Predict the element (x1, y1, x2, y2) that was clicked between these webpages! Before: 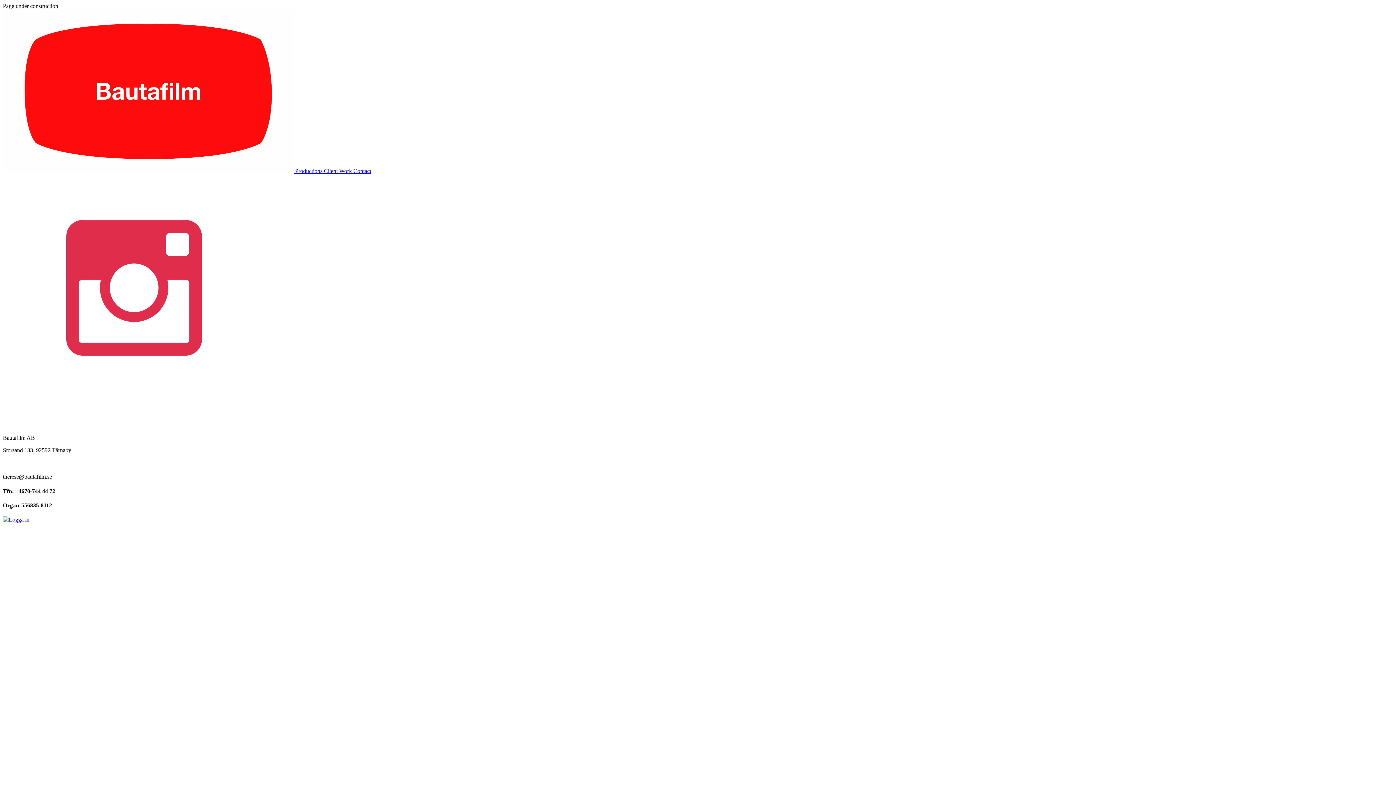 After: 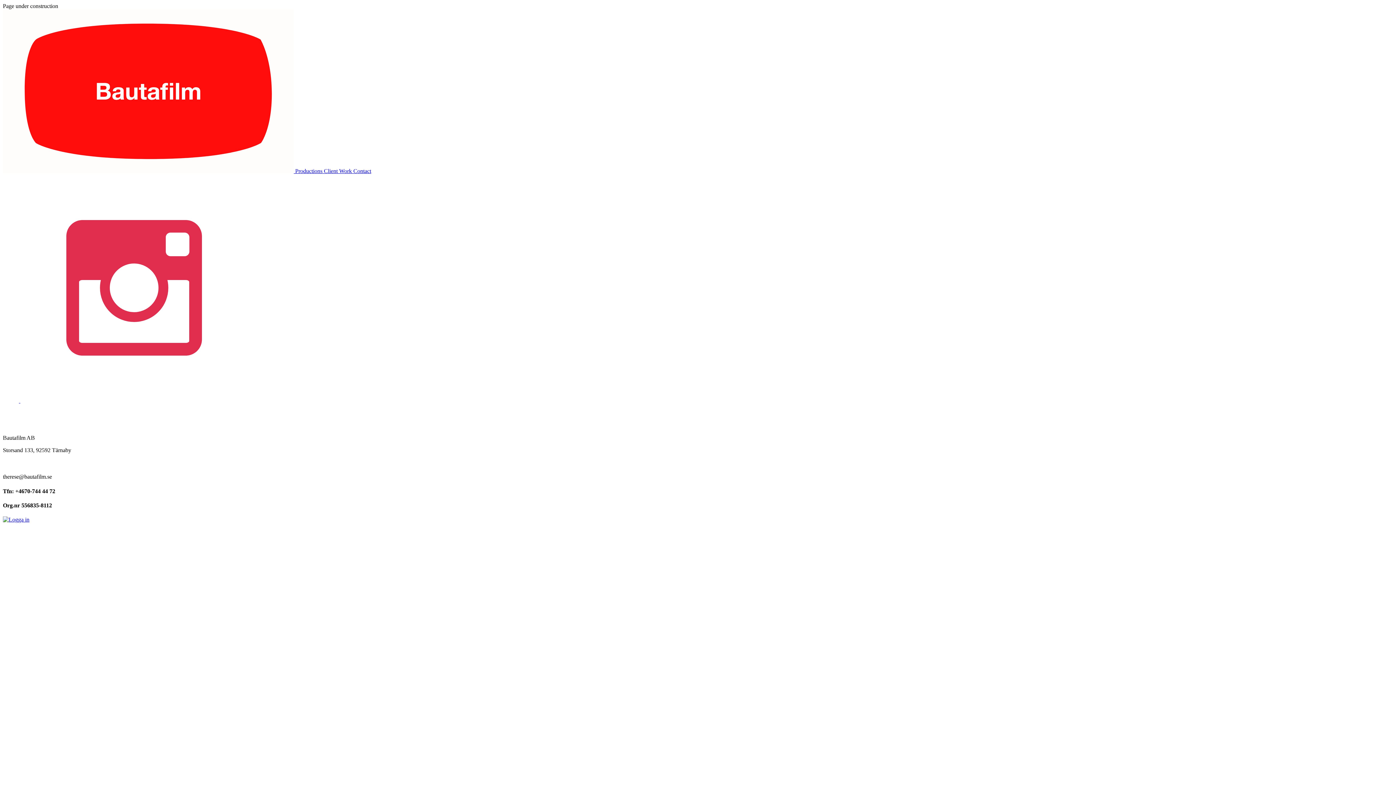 Action: bbox: (2, 516, 29, 522)